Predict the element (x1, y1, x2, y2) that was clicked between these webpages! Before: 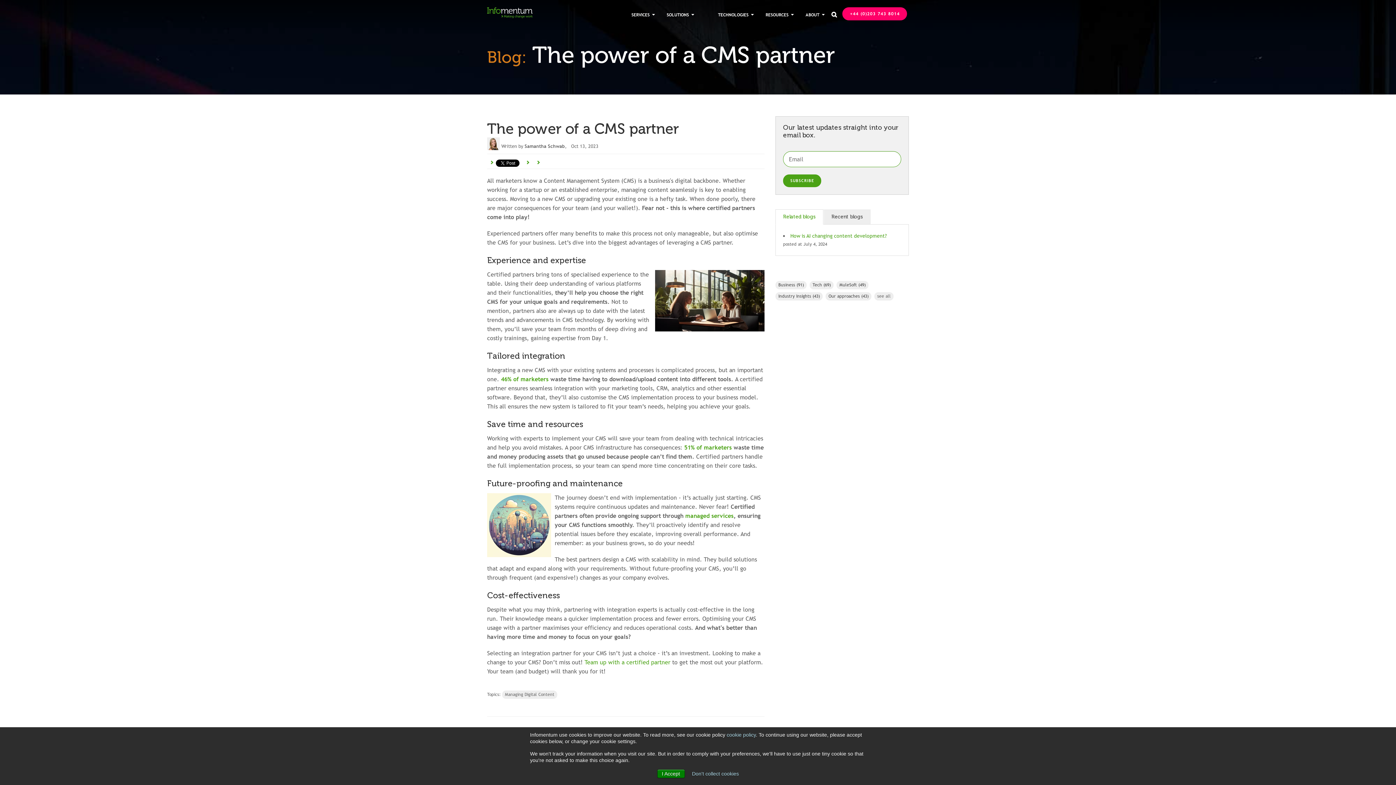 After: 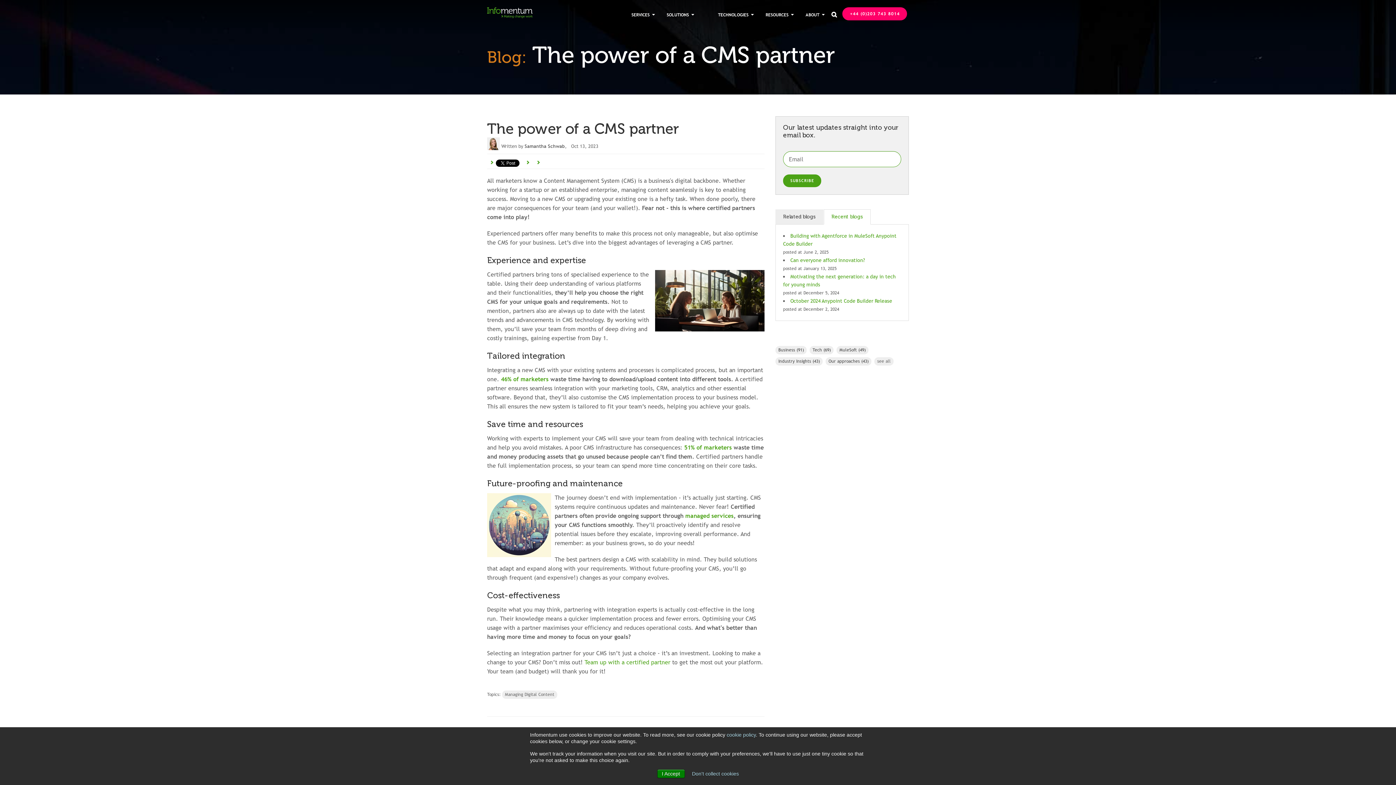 Action: bbox: (824, 209, 870, 224) label: Recent blogs